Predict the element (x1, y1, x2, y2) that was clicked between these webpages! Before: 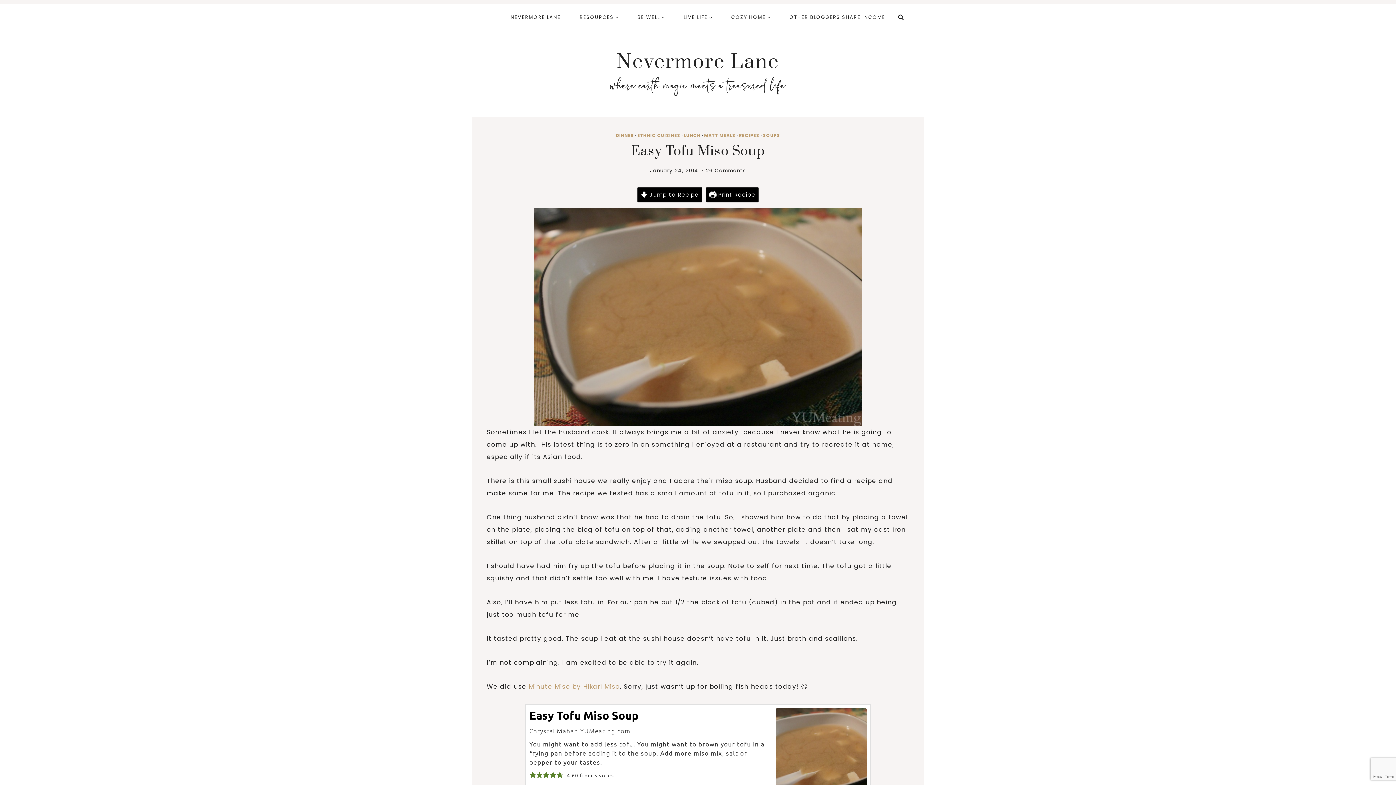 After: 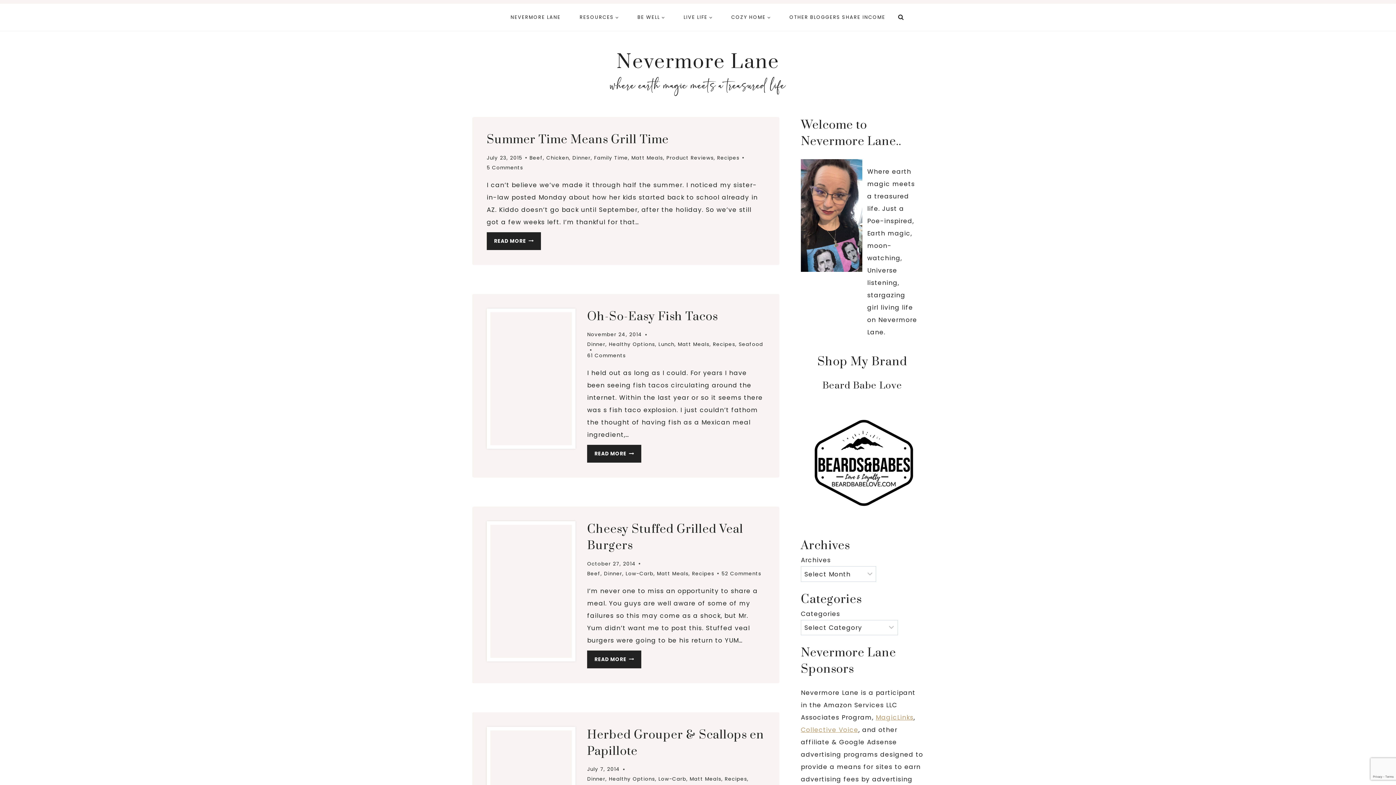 Action: label: MATT MEALS bbox: (704, 132, 735, 138)